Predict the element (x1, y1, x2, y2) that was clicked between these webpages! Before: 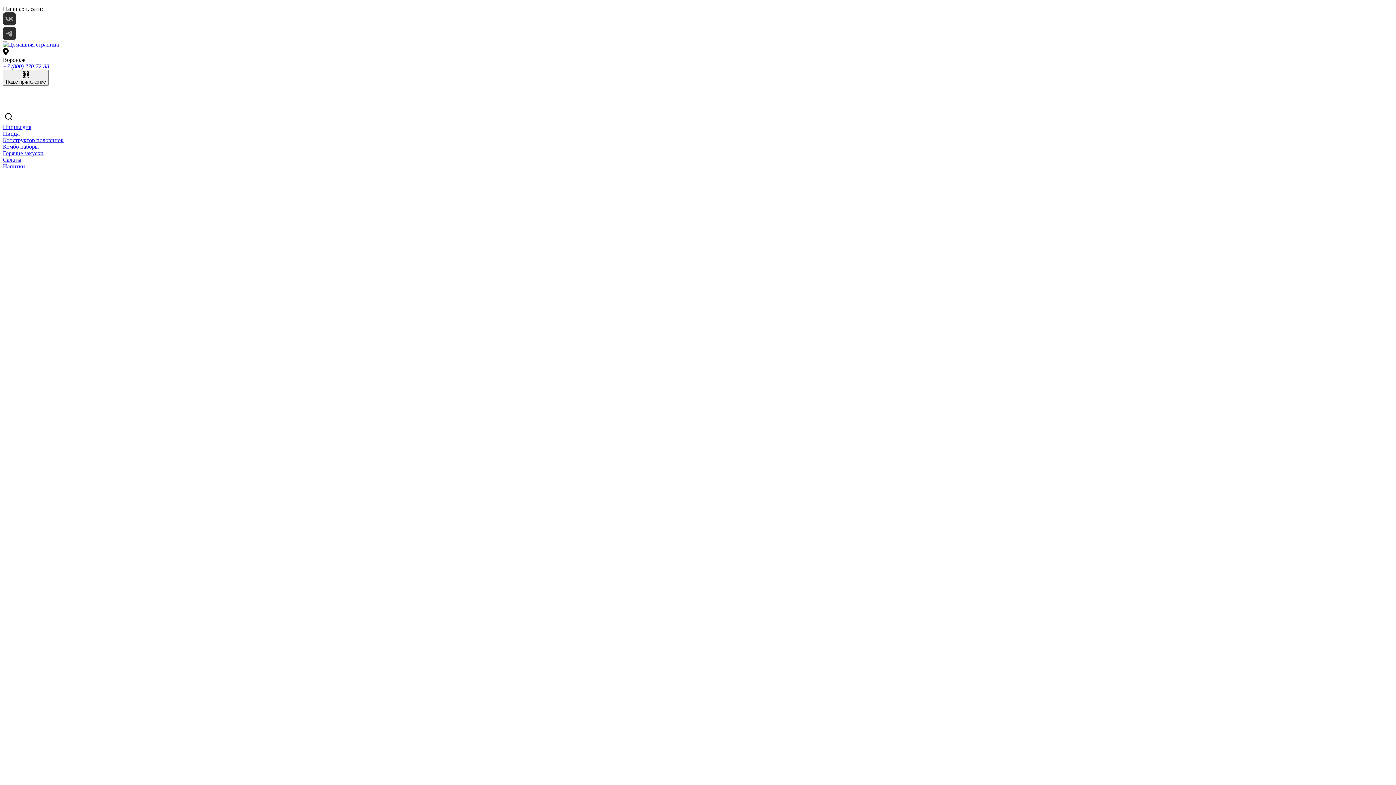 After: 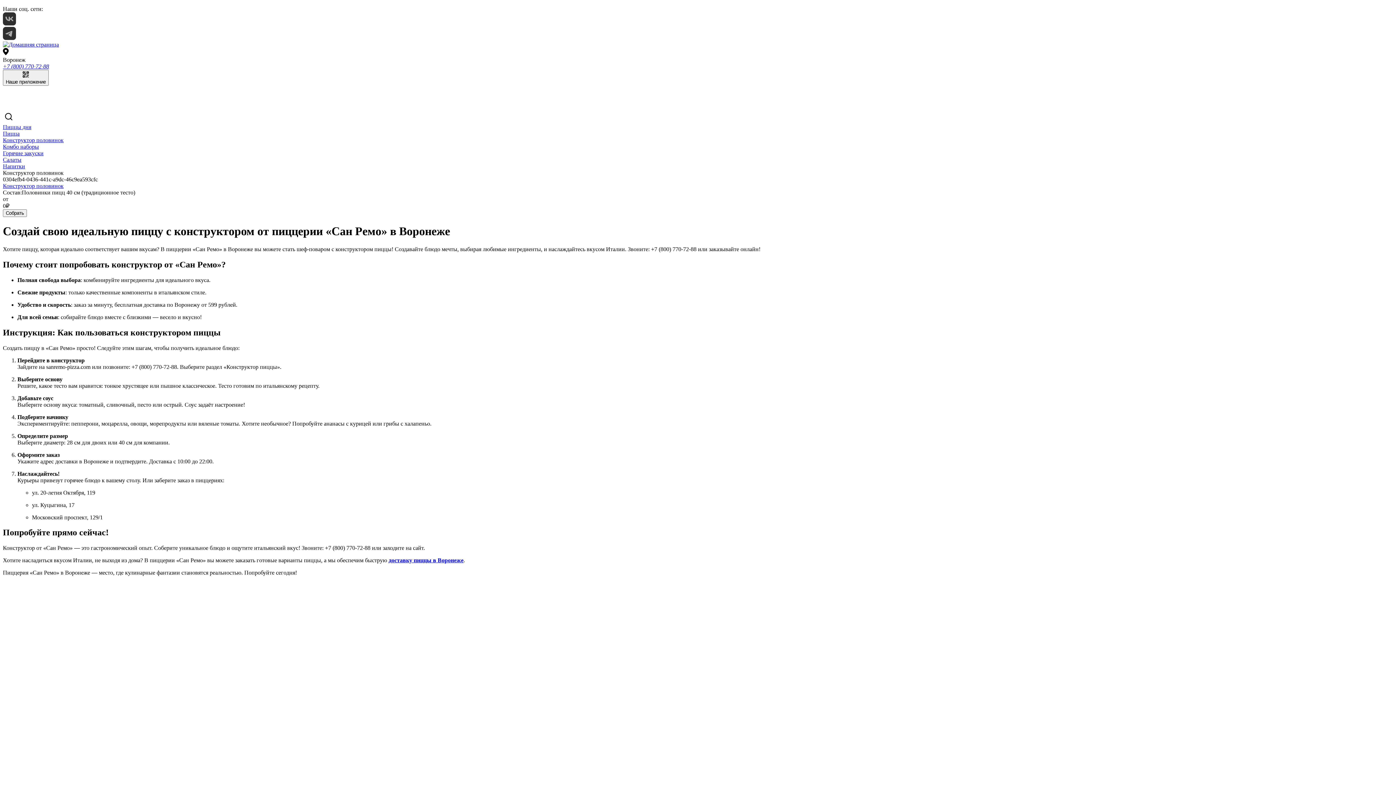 Action: bbox: (2, 137, 63, 143) label: Конструктор половинок